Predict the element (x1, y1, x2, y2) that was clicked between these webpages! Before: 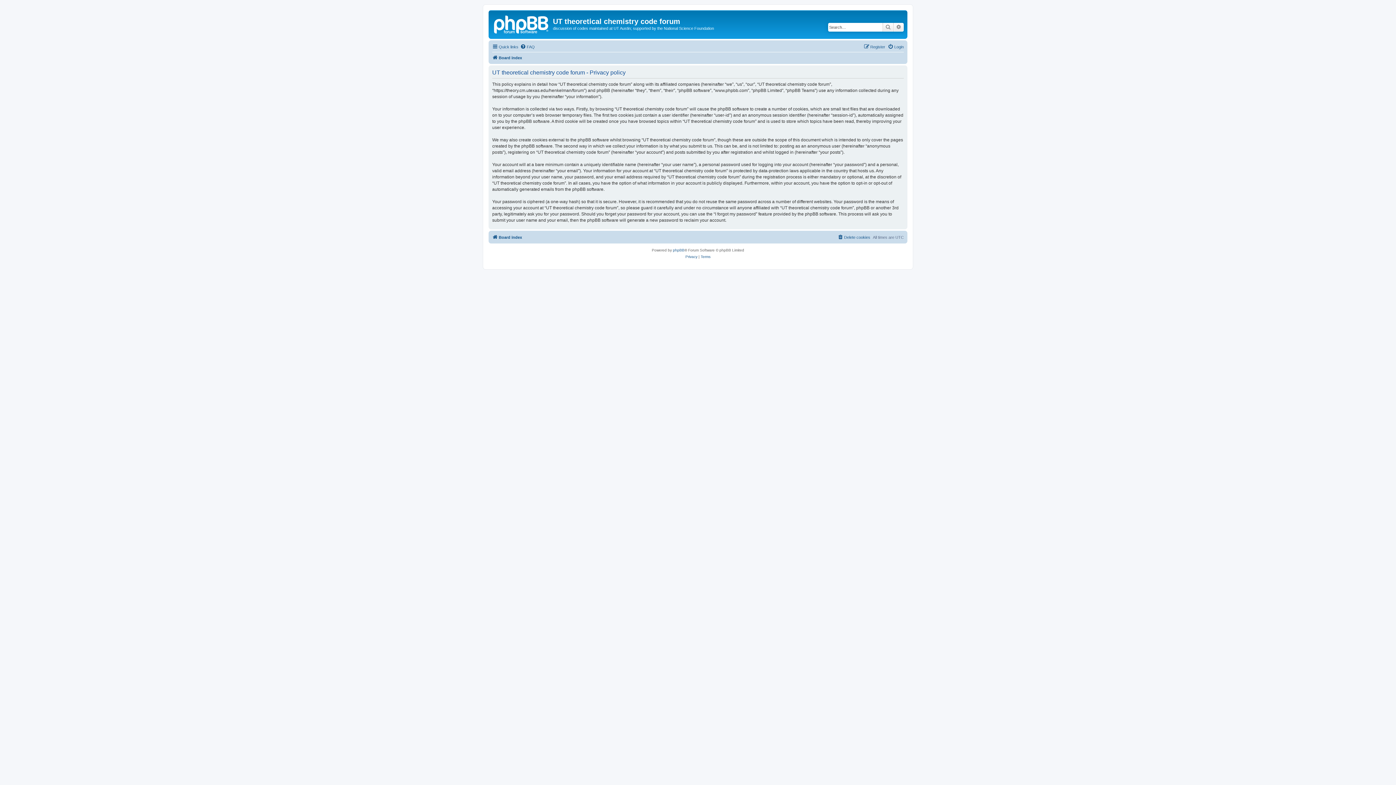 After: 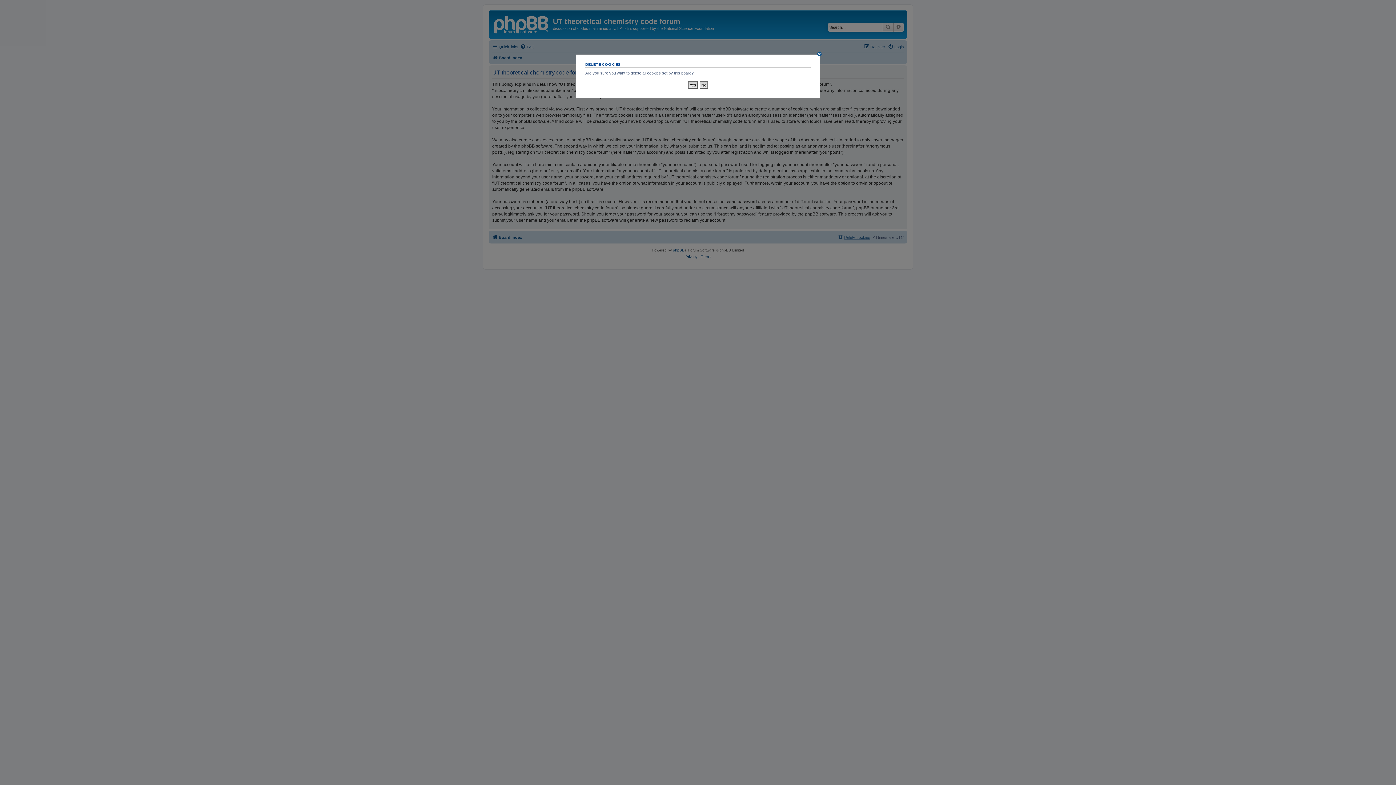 Action: label: Delete cookies bbox: (837, 232, 870, 241)